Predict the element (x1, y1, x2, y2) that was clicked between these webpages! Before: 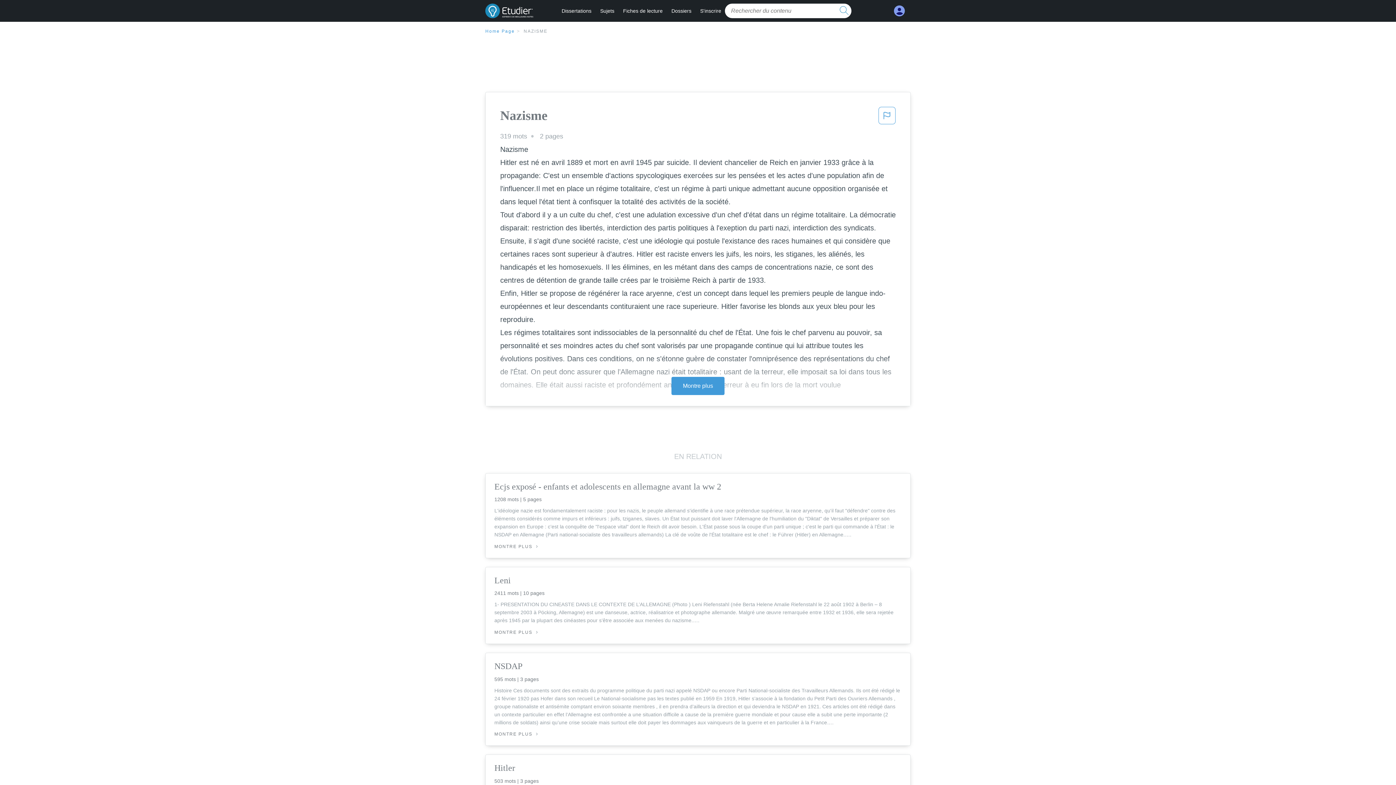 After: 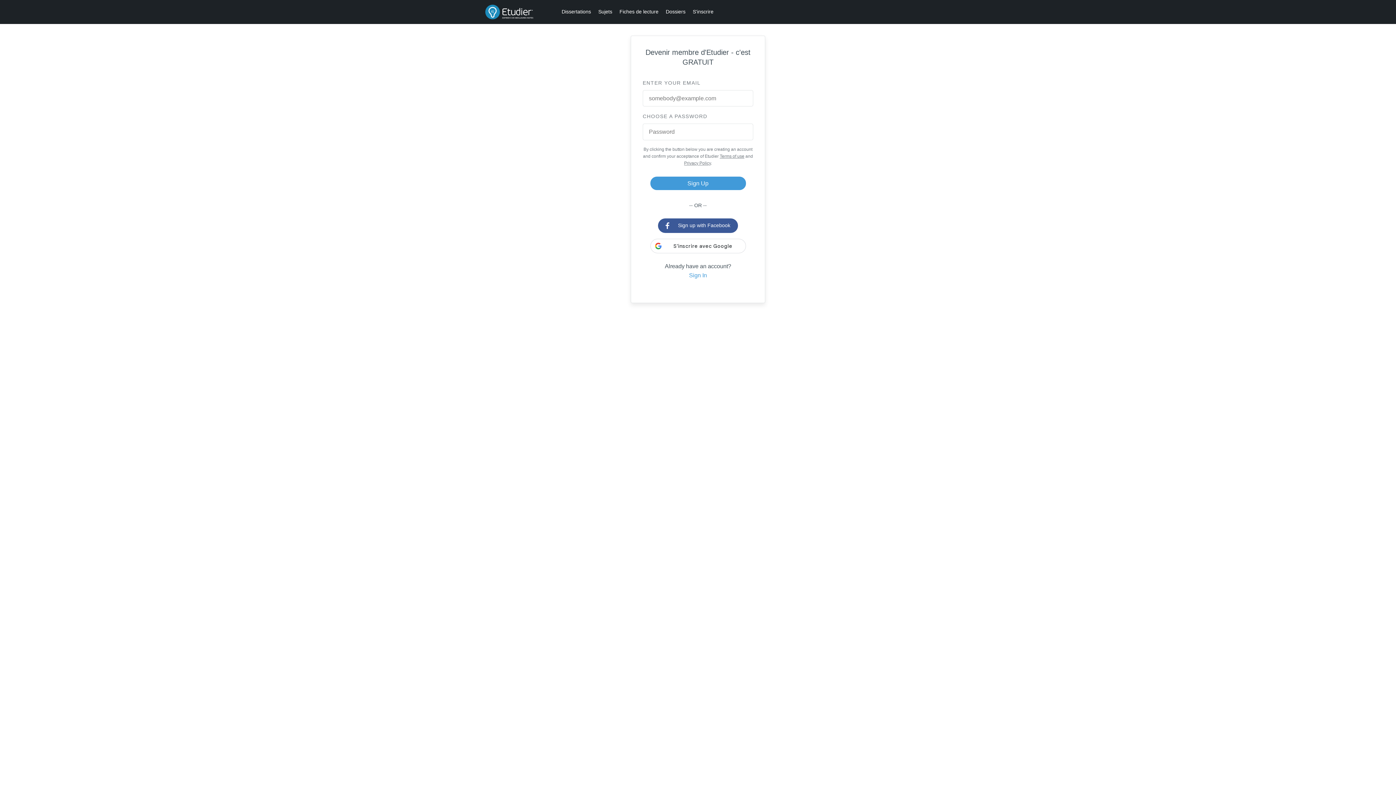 Action: bbox: (894, 8, 905, 14) label: My Account